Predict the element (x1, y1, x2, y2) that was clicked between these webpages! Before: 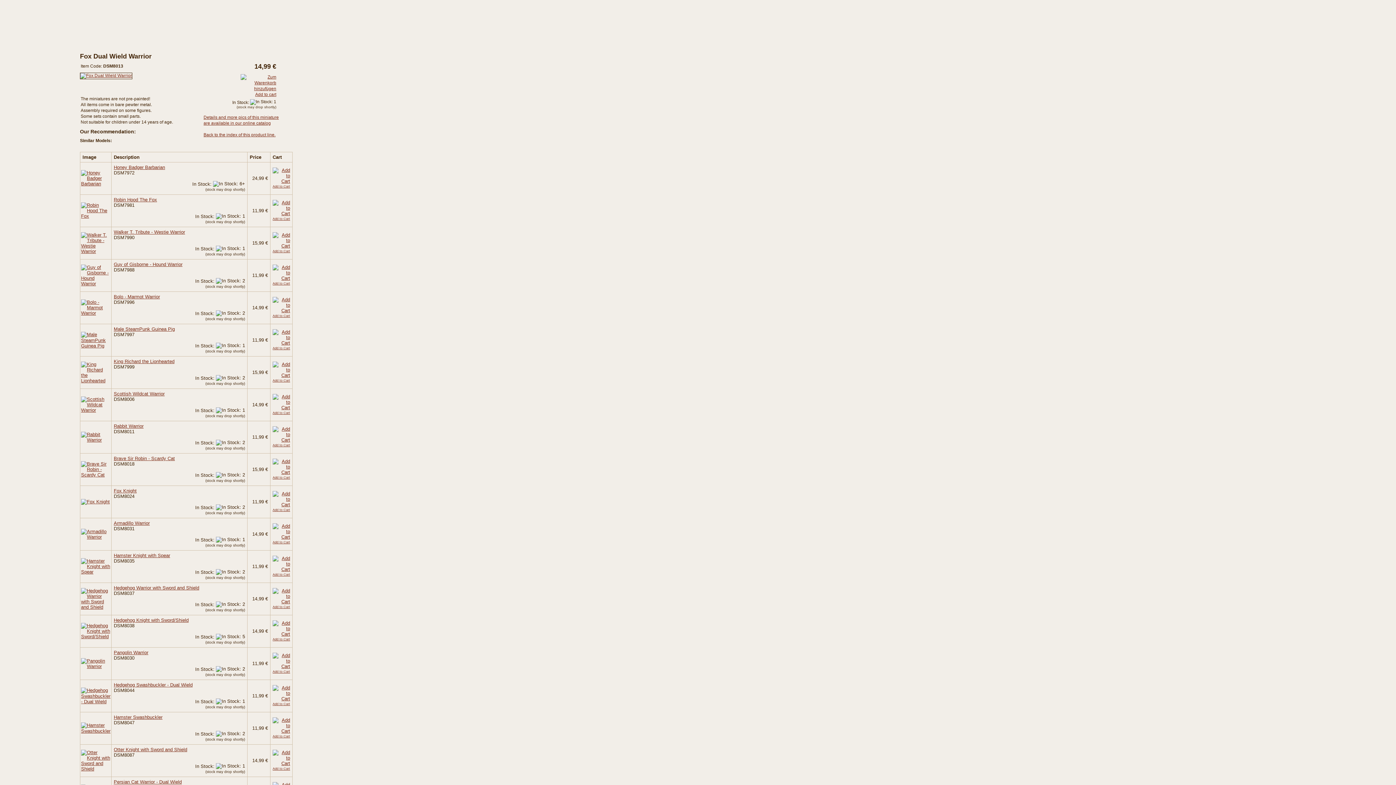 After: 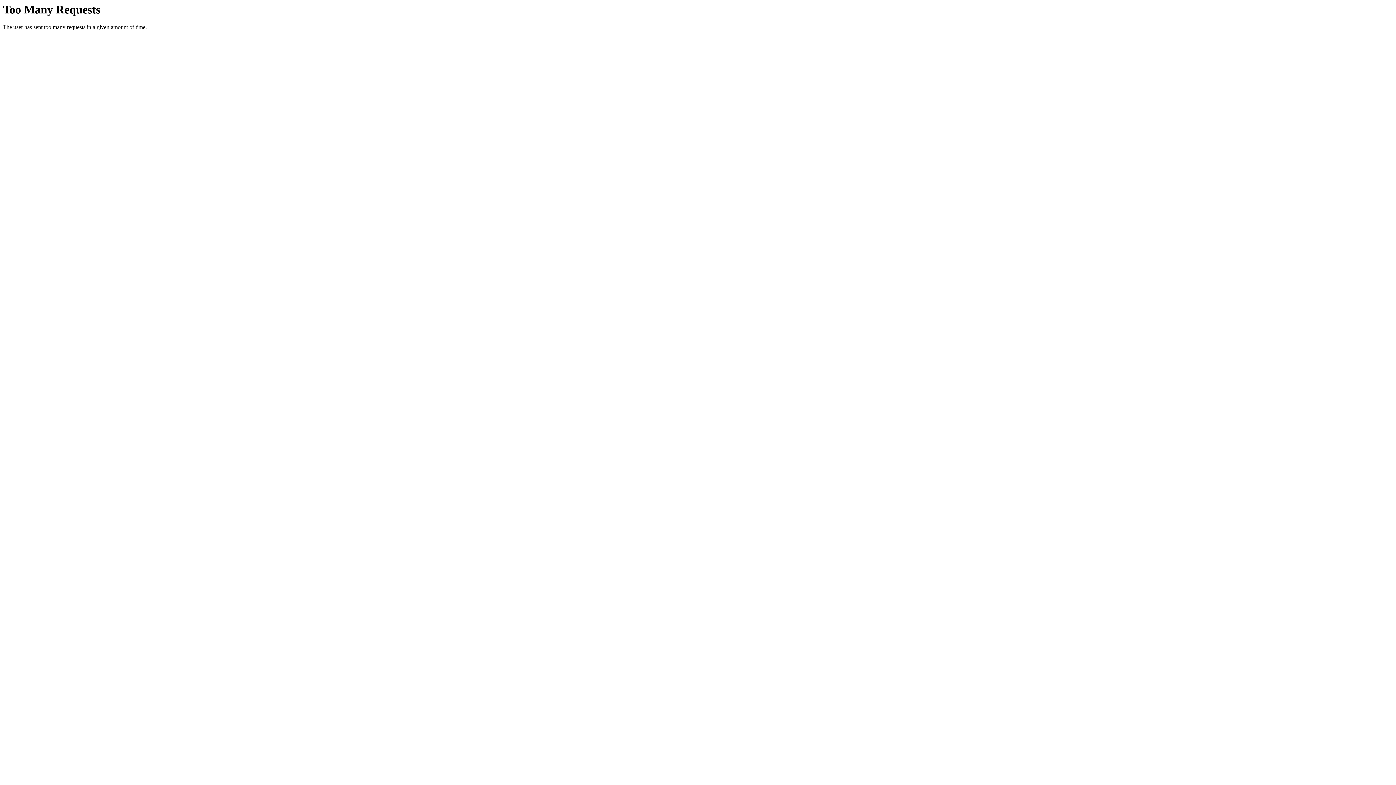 Action: bbox: (0, 58, 65, 64) label: Latest Releases